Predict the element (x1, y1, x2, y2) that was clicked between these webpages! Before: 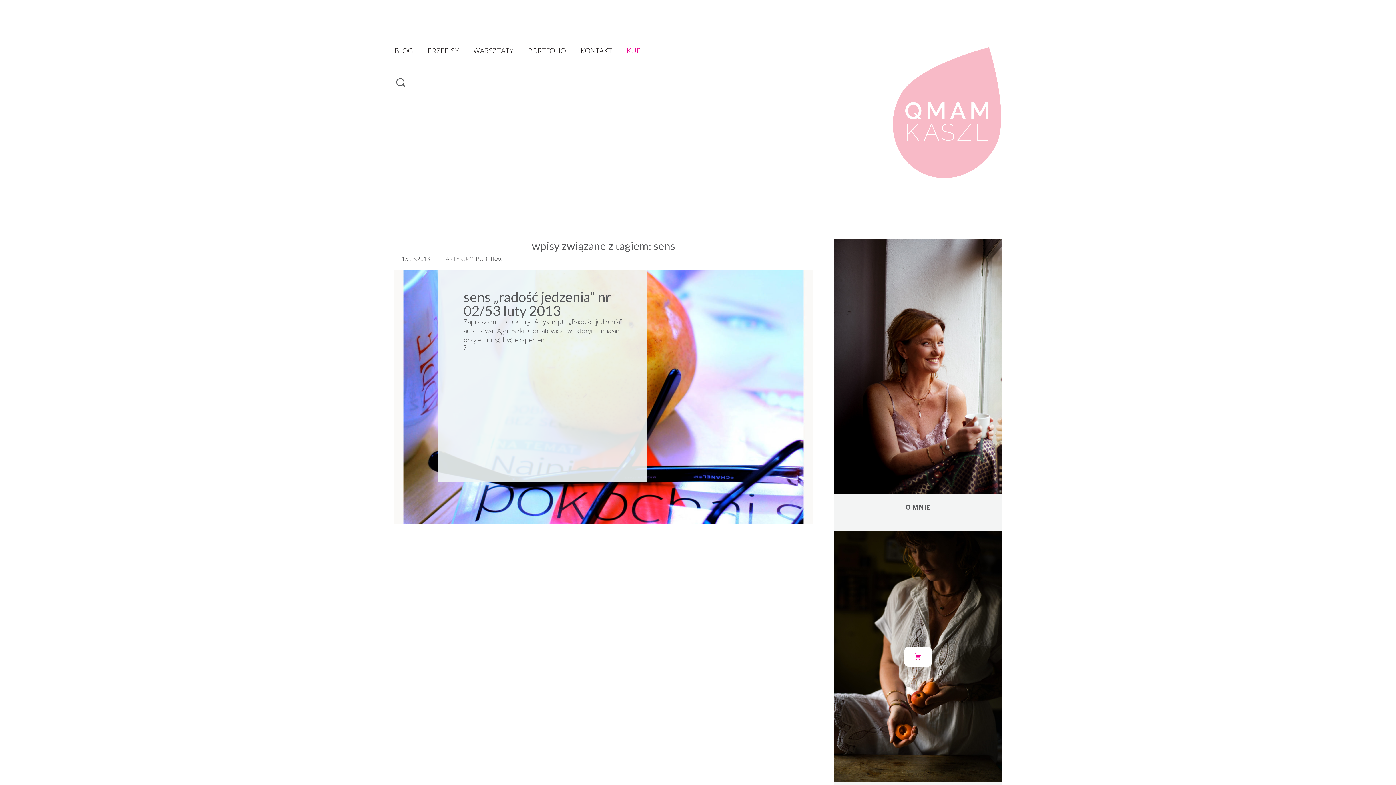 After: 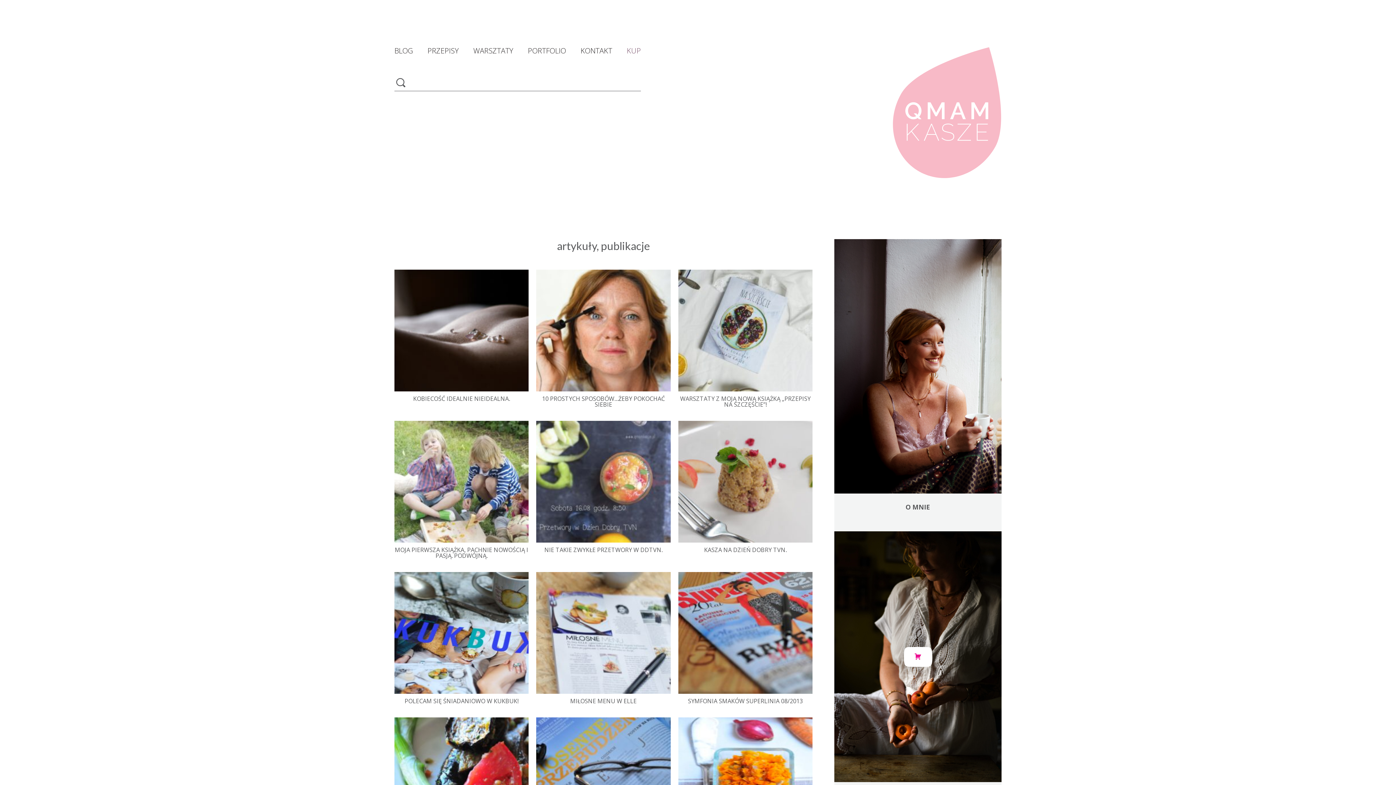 Action: label: ARTYKUŁY, PUBLIKACJE bbox: (438, 249, 508, 268)